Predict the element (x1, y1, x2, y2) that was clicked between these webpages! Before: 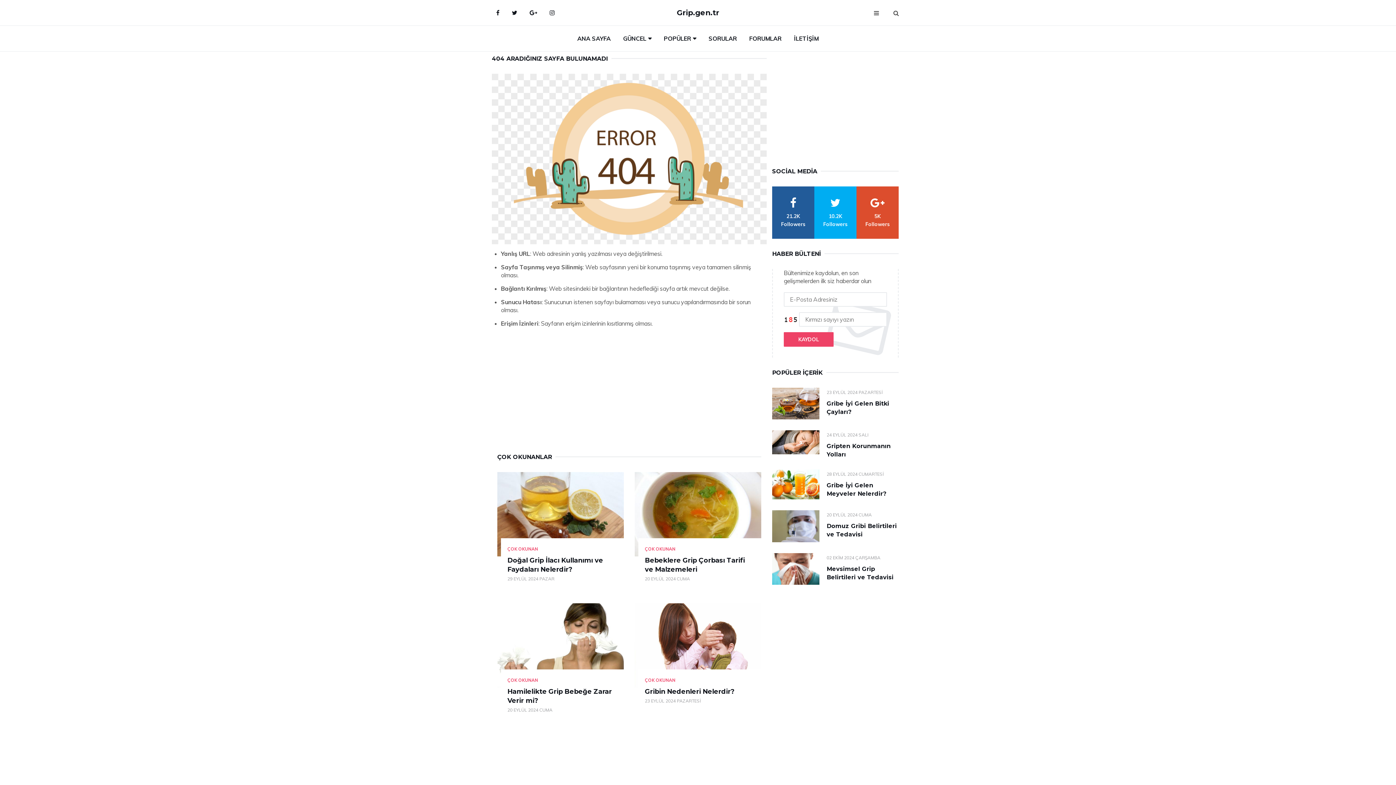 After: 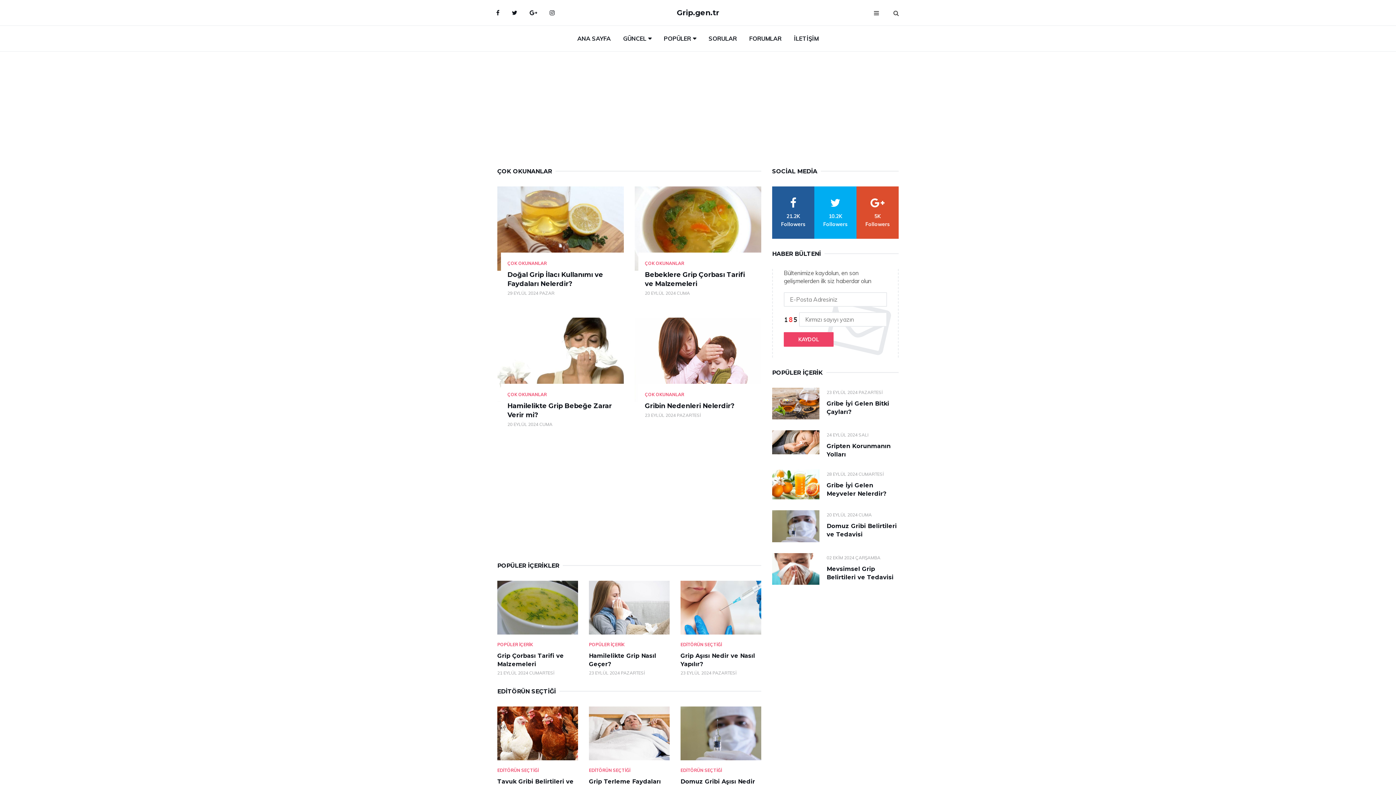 Action: label: ÇOK OKUNAN bbox: (645, 546, 675, 552)